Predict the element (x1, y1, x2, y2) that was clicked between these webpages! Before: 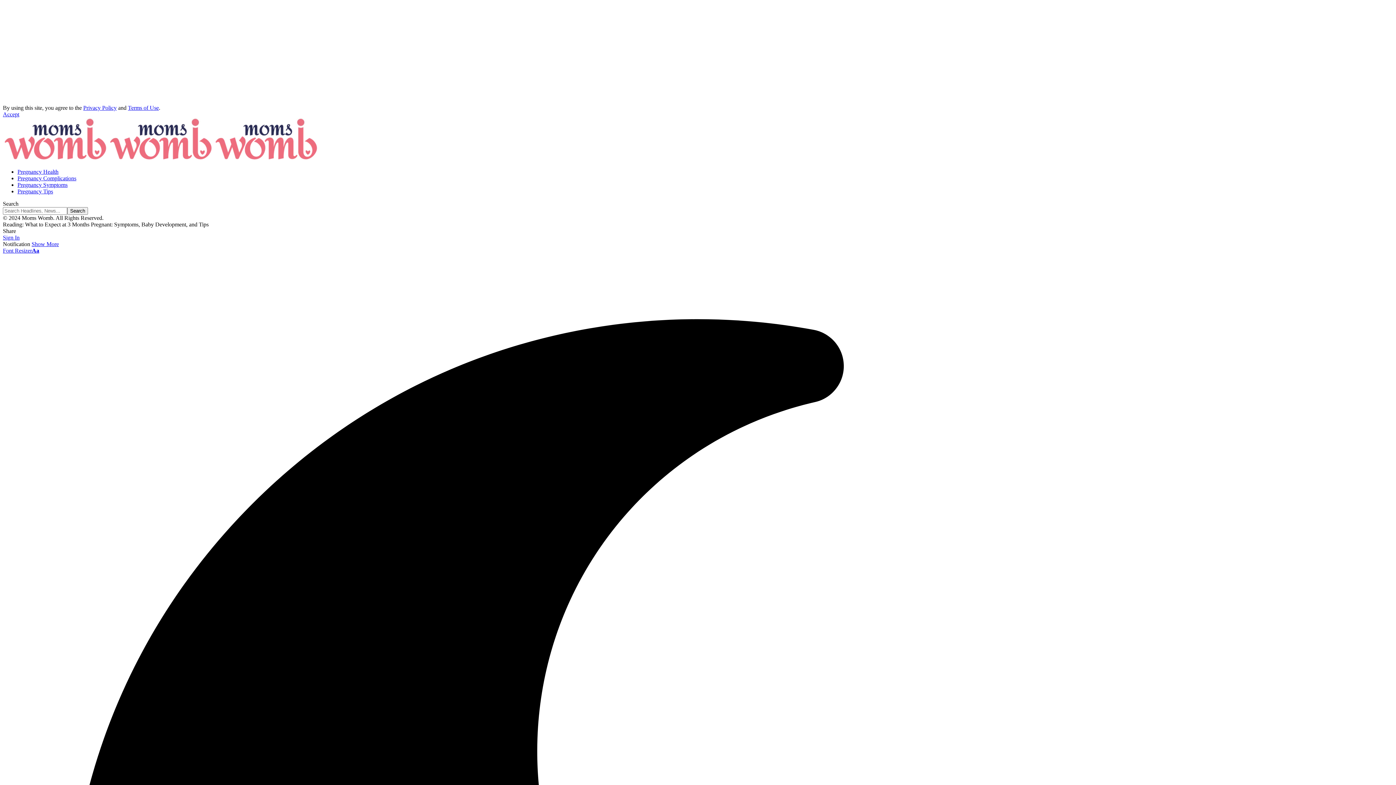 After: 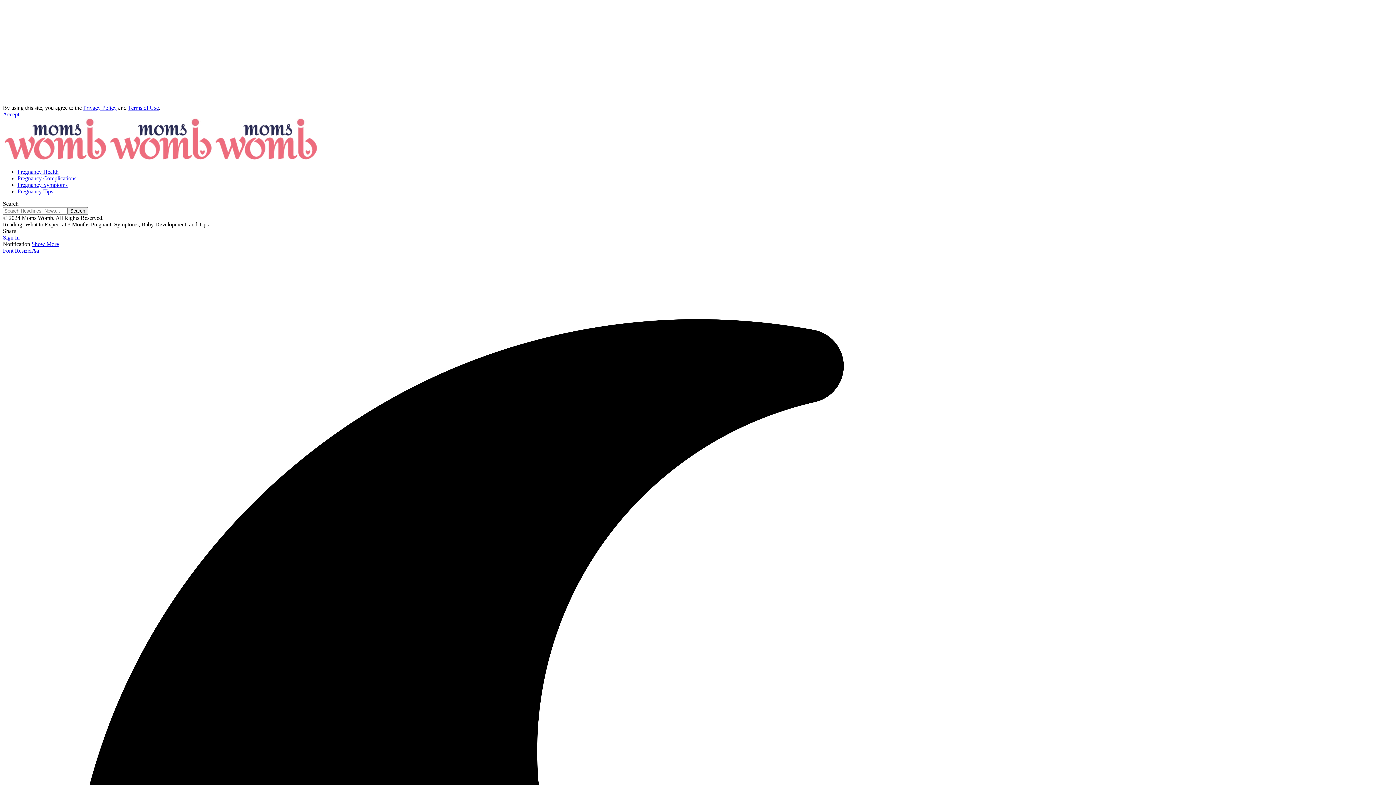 Action: label: Font ResizerAa bbox: (2, 247, 39, 253)